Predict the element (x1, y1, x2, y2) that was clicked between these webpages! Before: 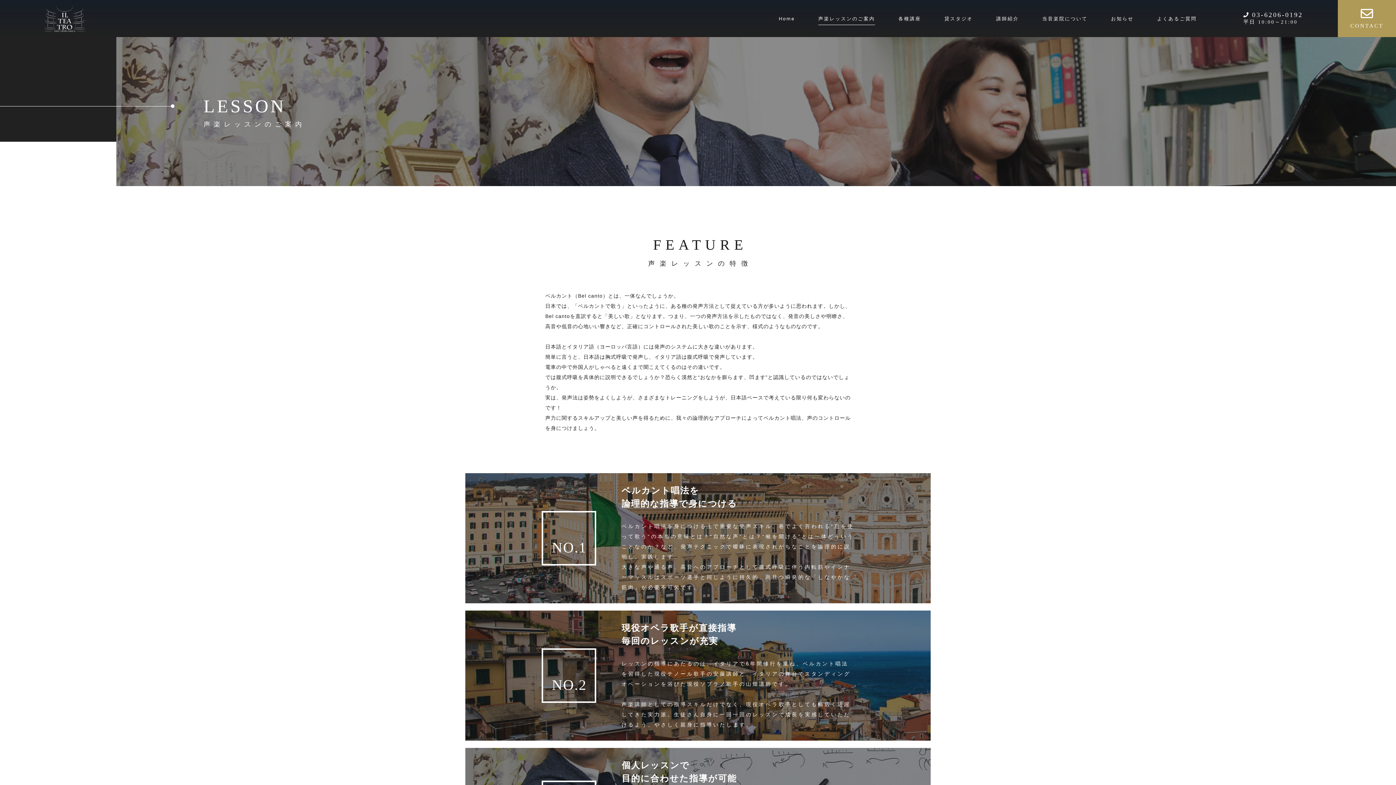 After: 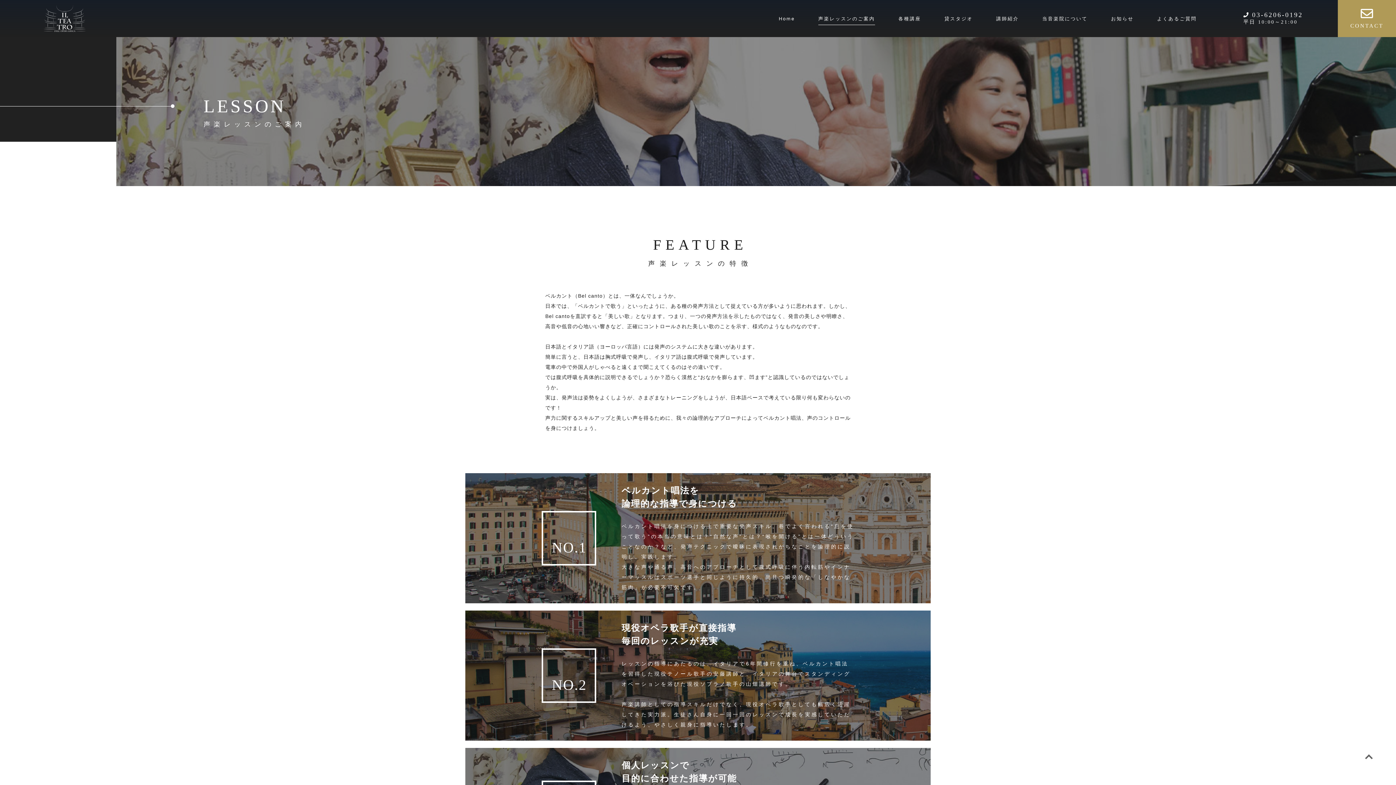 Action: bbox: (1365, 756, 1372, 763)